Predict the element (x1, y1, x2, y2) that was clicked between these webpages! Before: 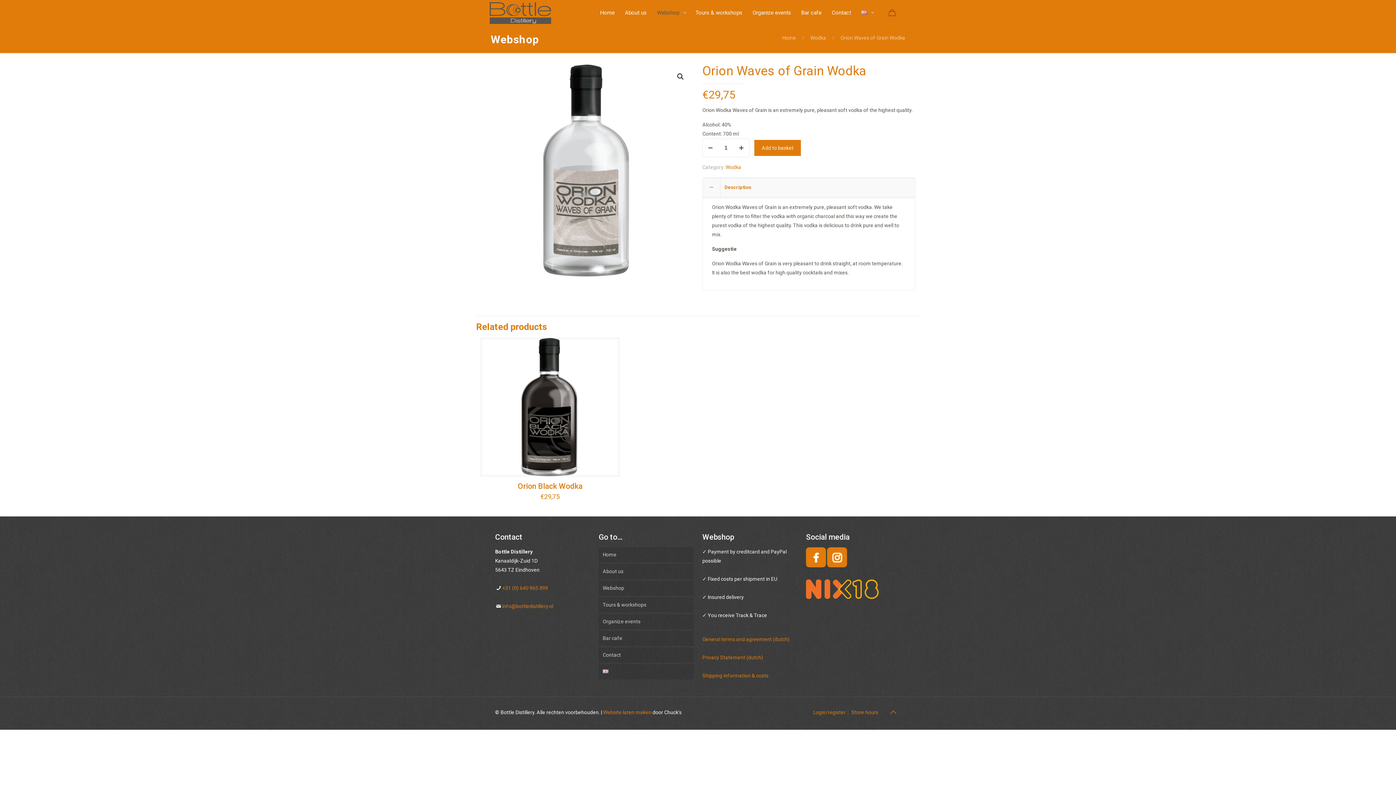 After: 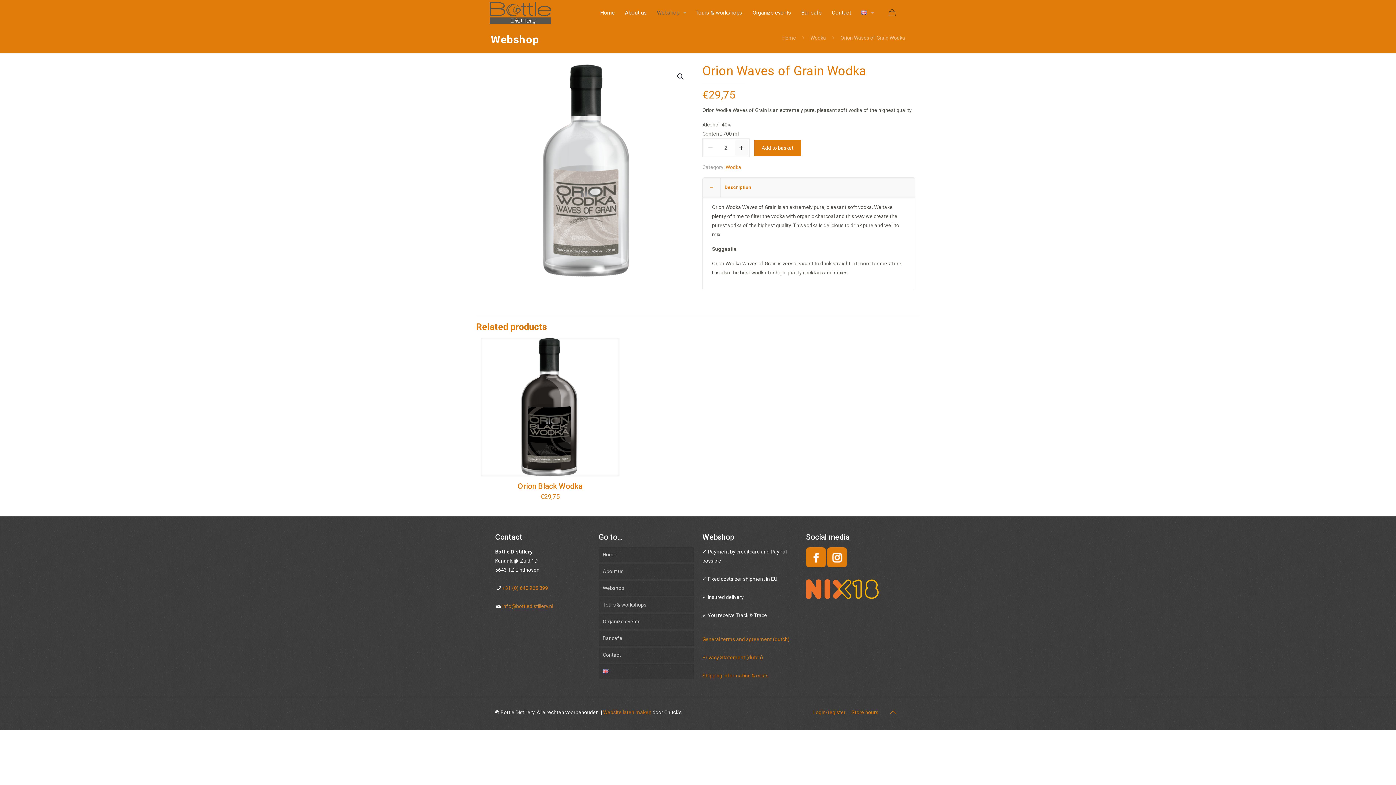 Action: bbox: (735, 140, 748, 155)